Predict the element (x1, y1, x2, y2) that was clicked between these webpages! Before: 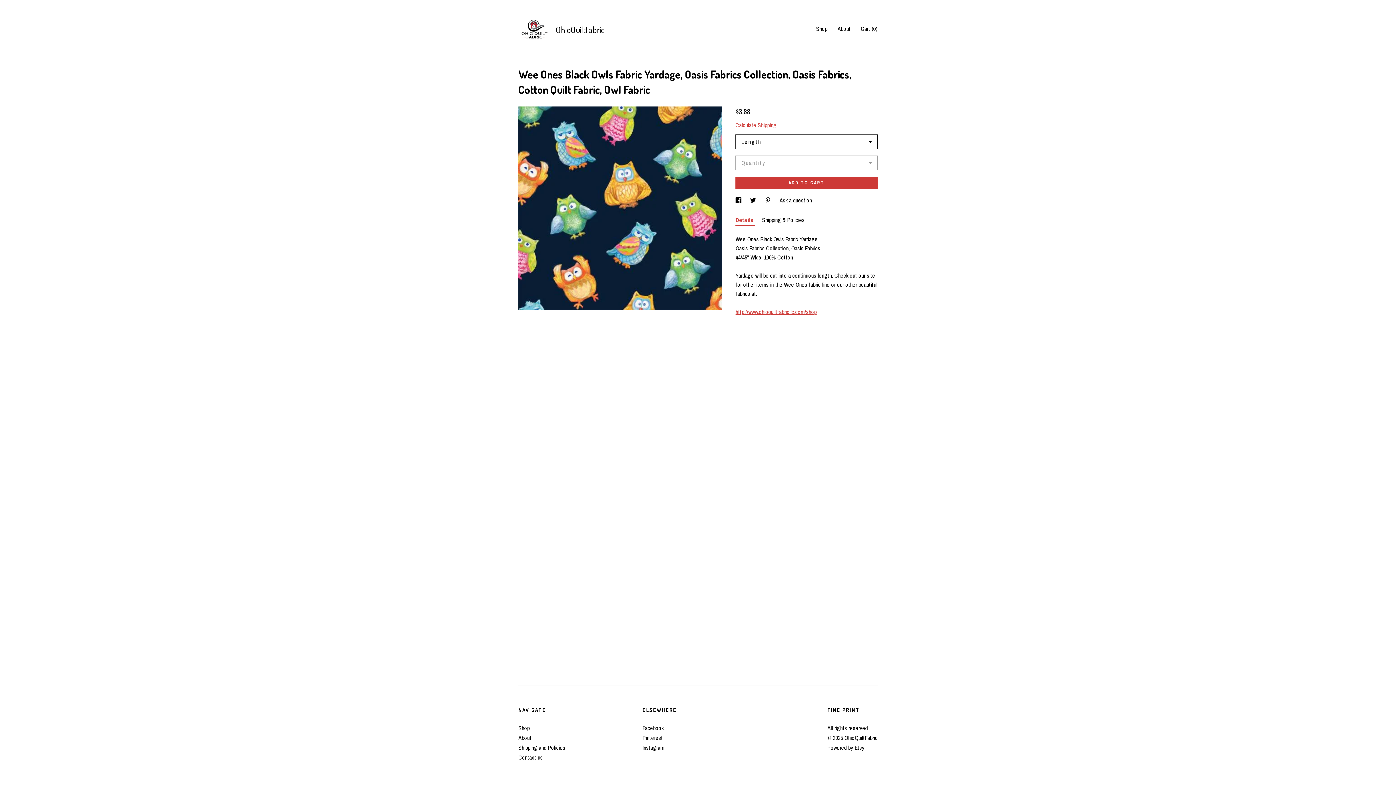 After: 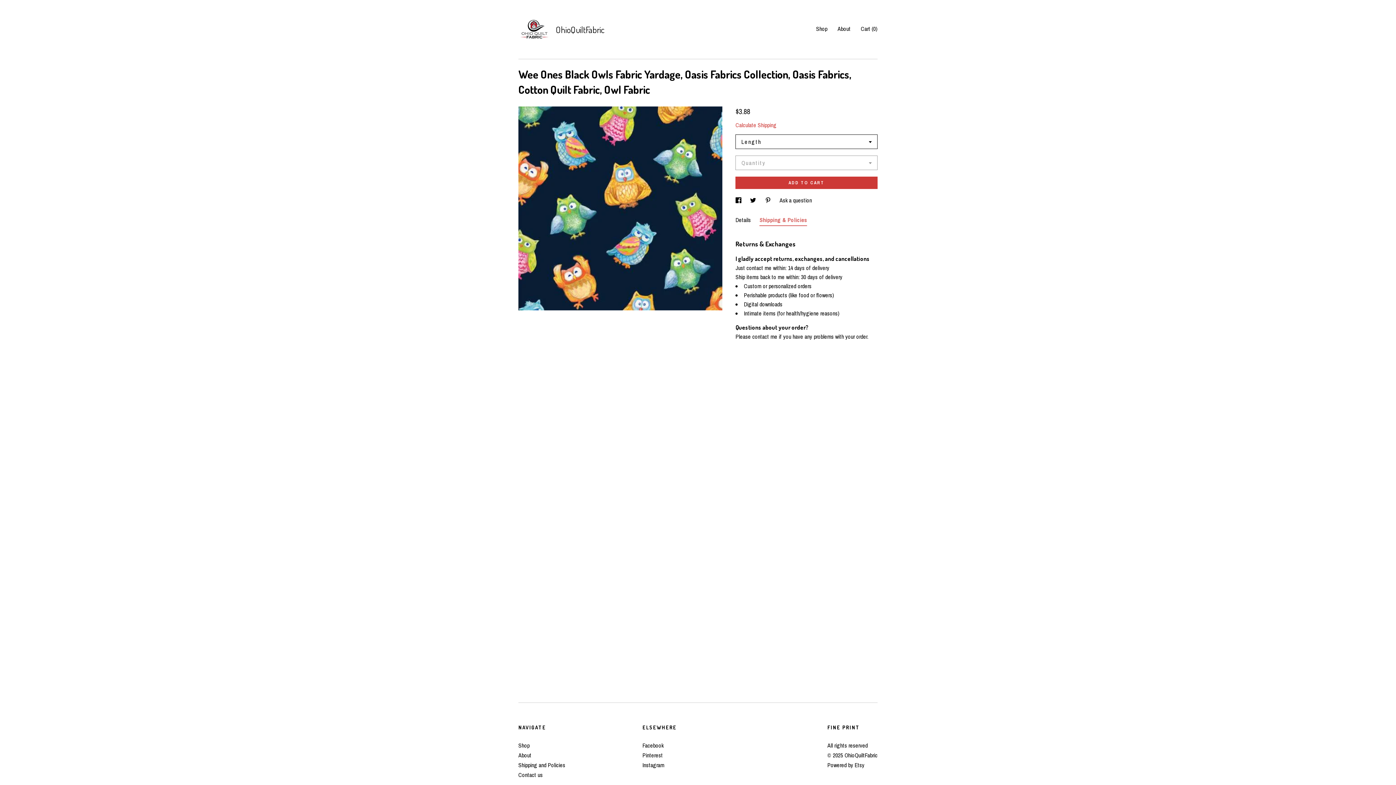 Action: label: Shipping & Policies bbox: (762, 214, 804, 225)